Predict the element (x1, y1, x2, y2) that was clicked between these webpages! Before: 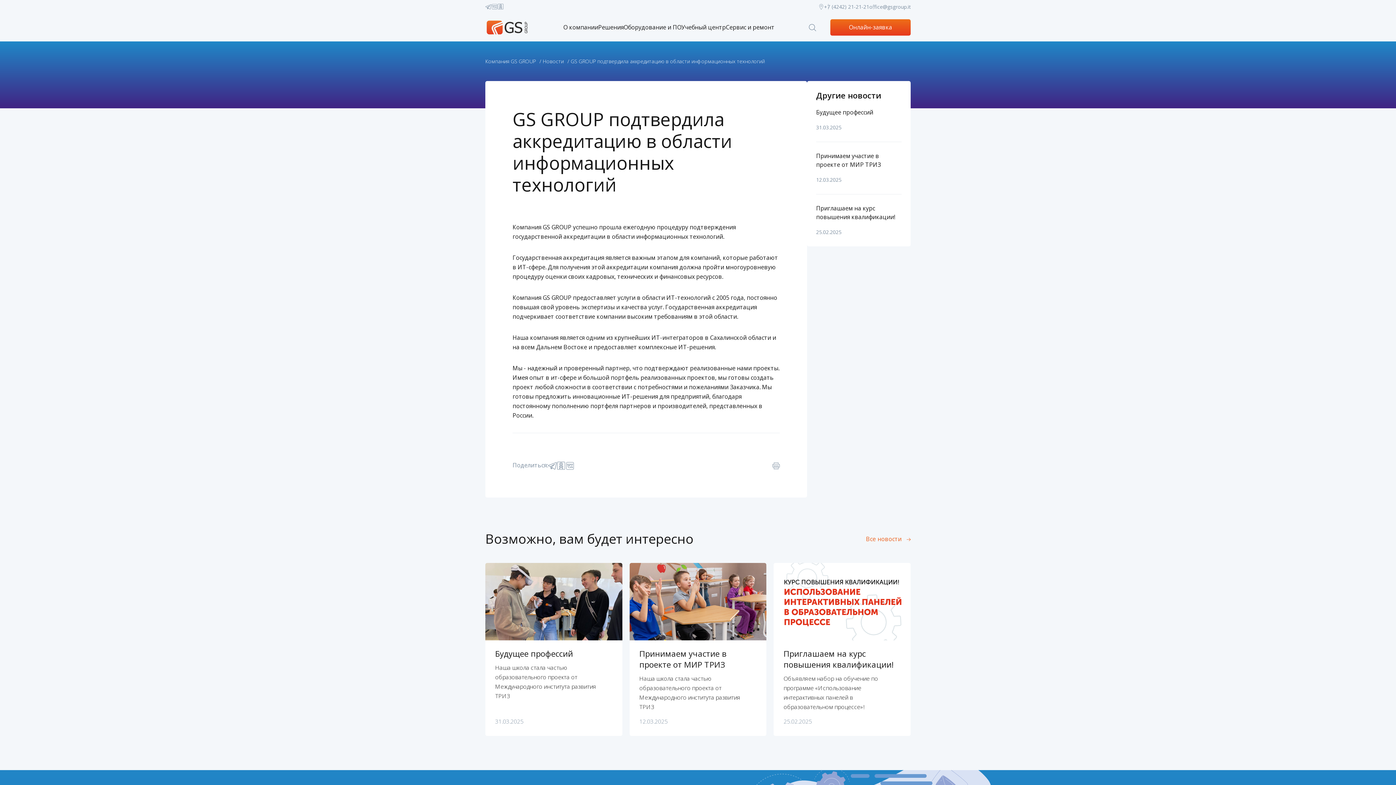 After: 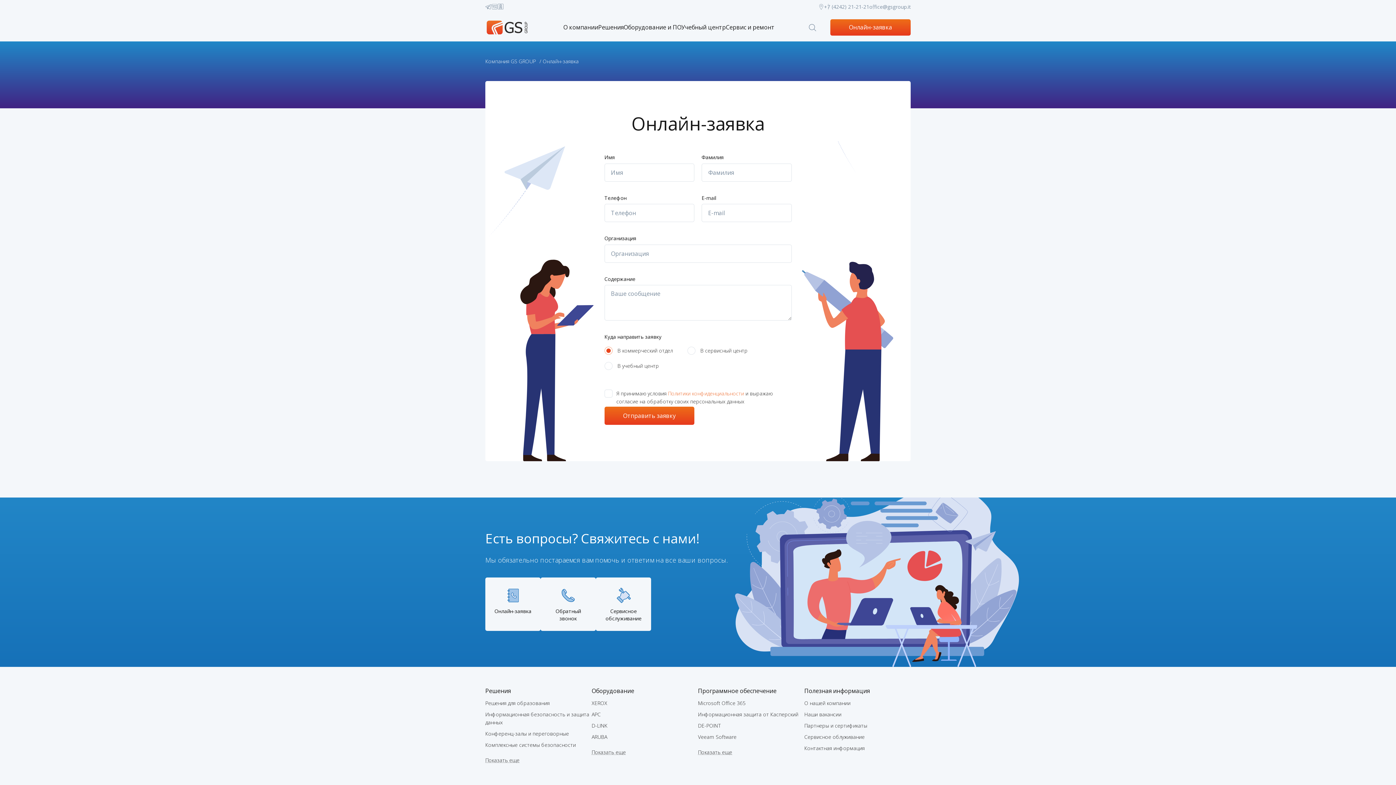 Action: label: Онлайн-заявка bbox: (830, 19, 910, 35)